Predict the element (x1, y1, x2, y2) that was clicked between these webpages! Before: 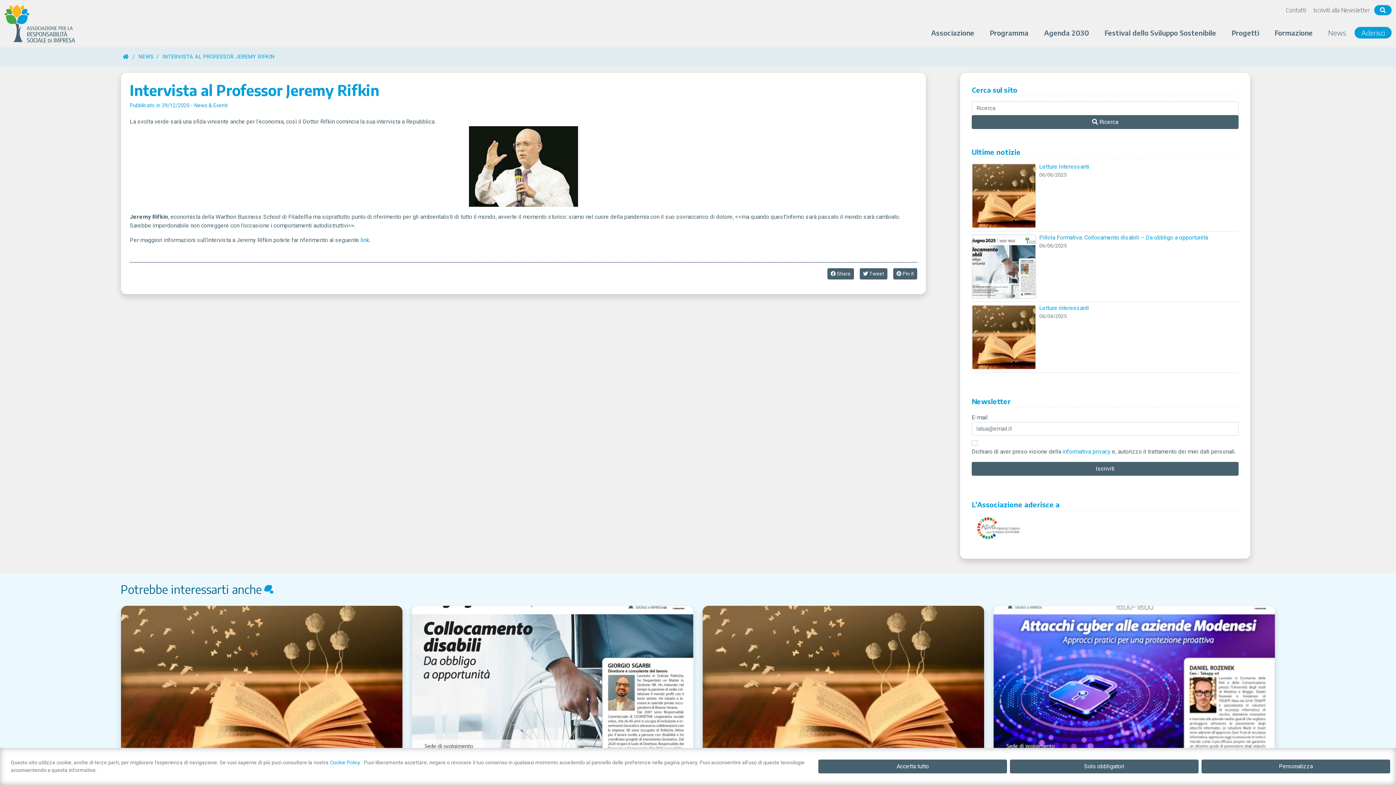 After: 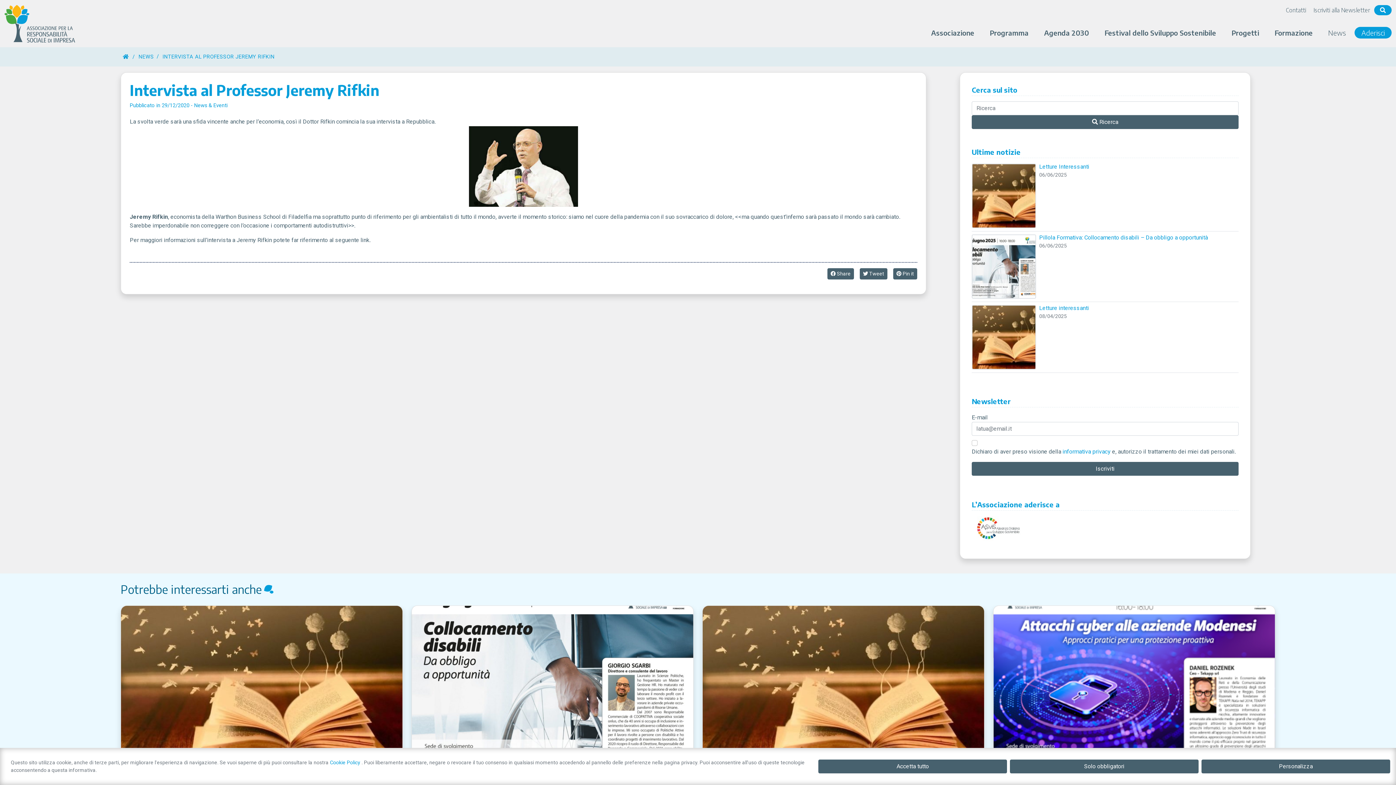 Action: bbox: (360, 236, 369, 243) label: link